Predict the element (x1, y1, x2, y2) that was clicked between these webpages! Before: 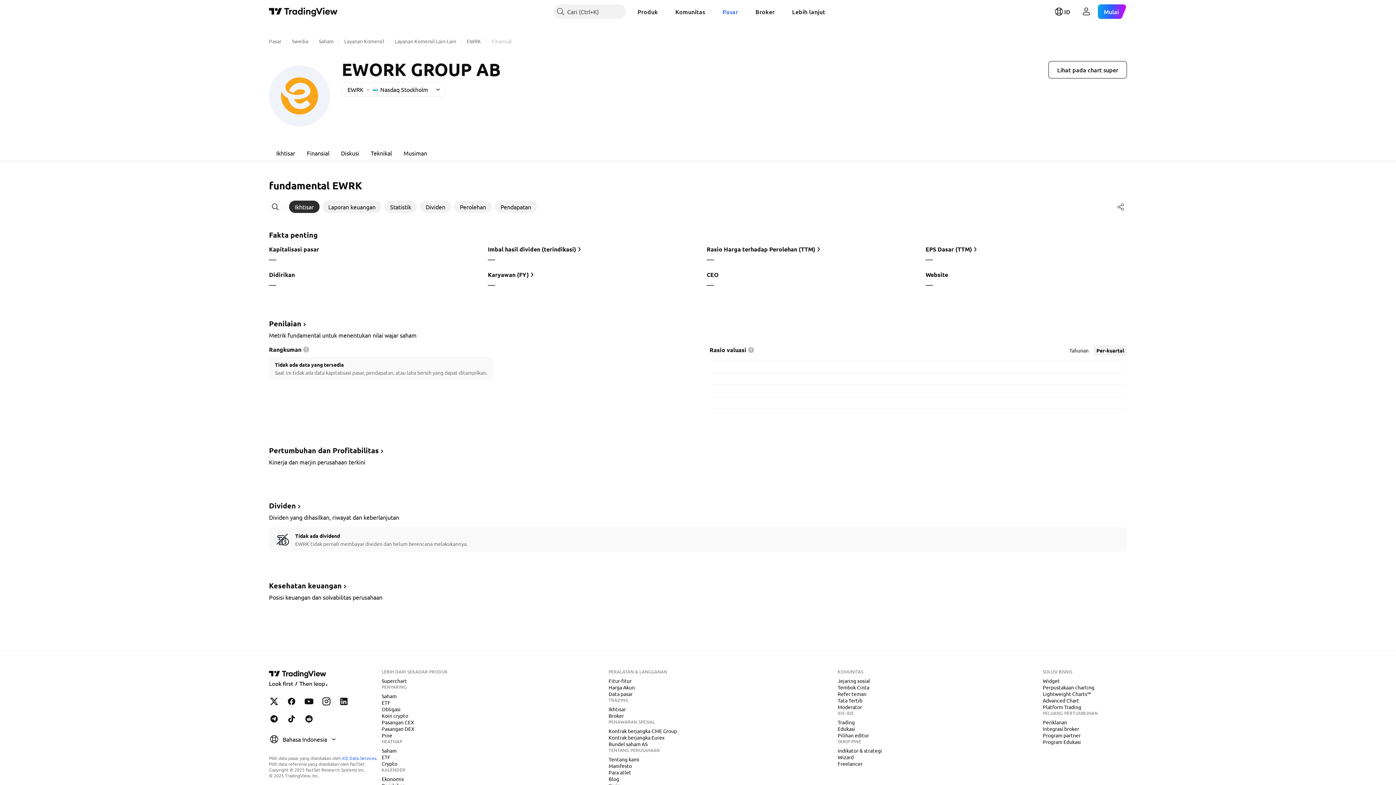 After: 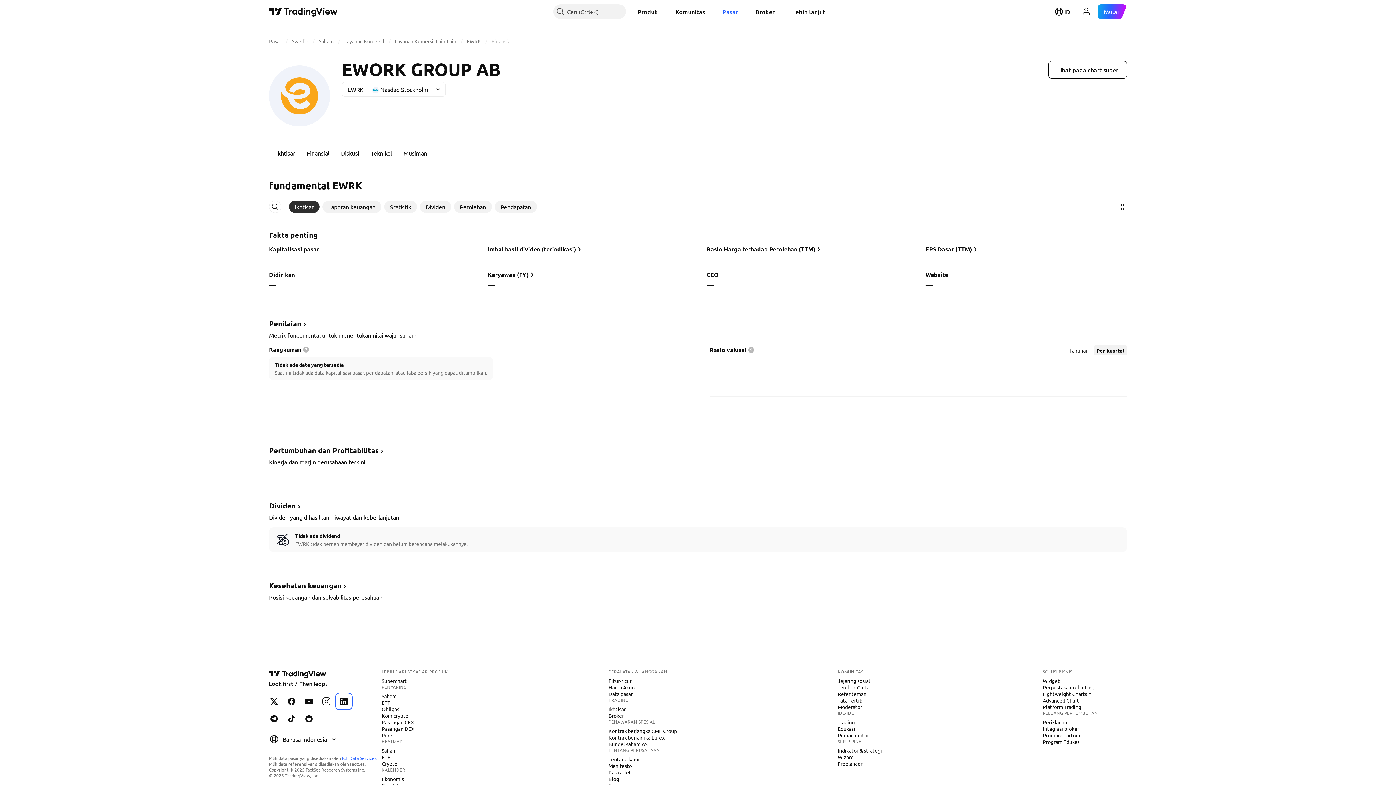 Action: bbox: (336, 694, 351, 709) label: TradingView di LinkedIn